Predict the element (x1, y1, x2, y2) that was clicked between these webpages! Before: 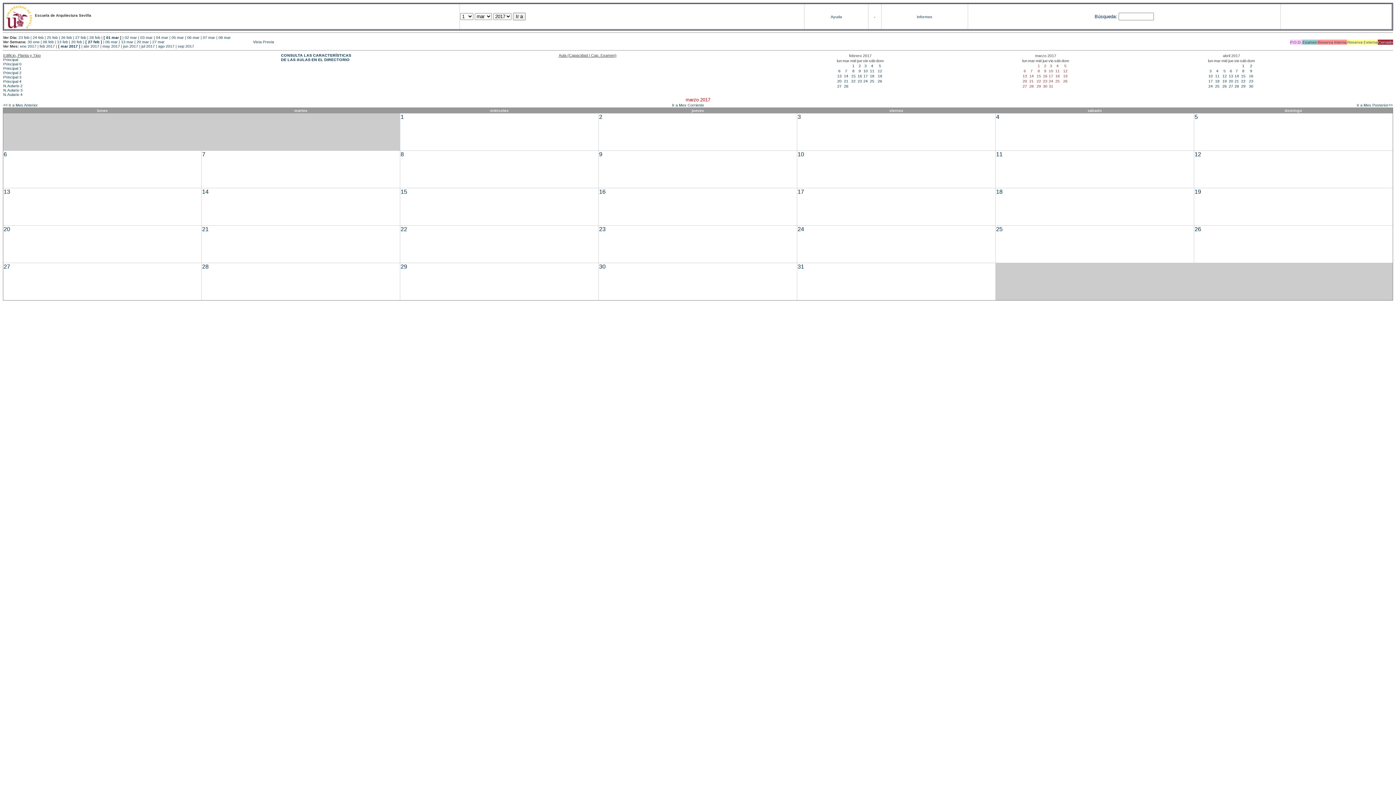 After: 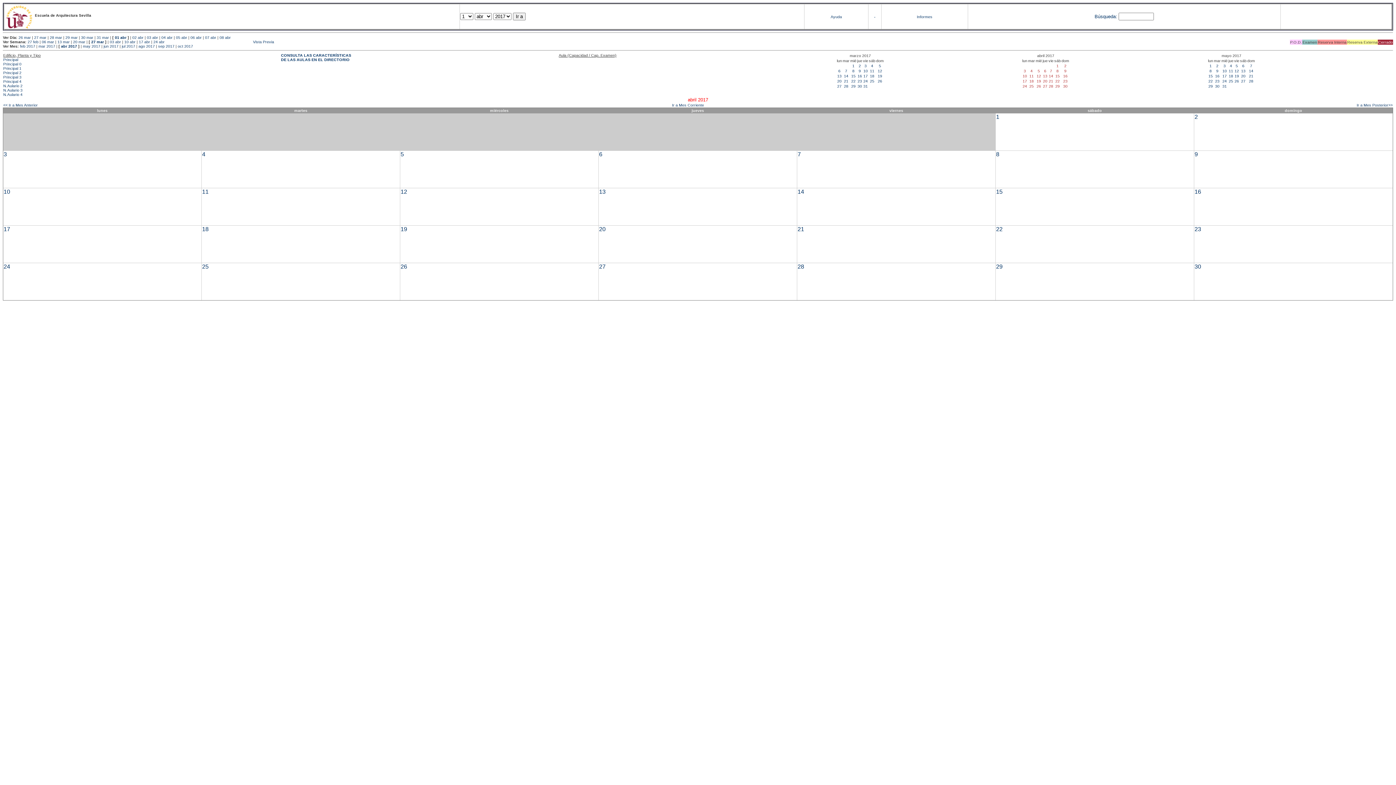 Action: bbox: (1241, 73, 1245, 78) label: 15